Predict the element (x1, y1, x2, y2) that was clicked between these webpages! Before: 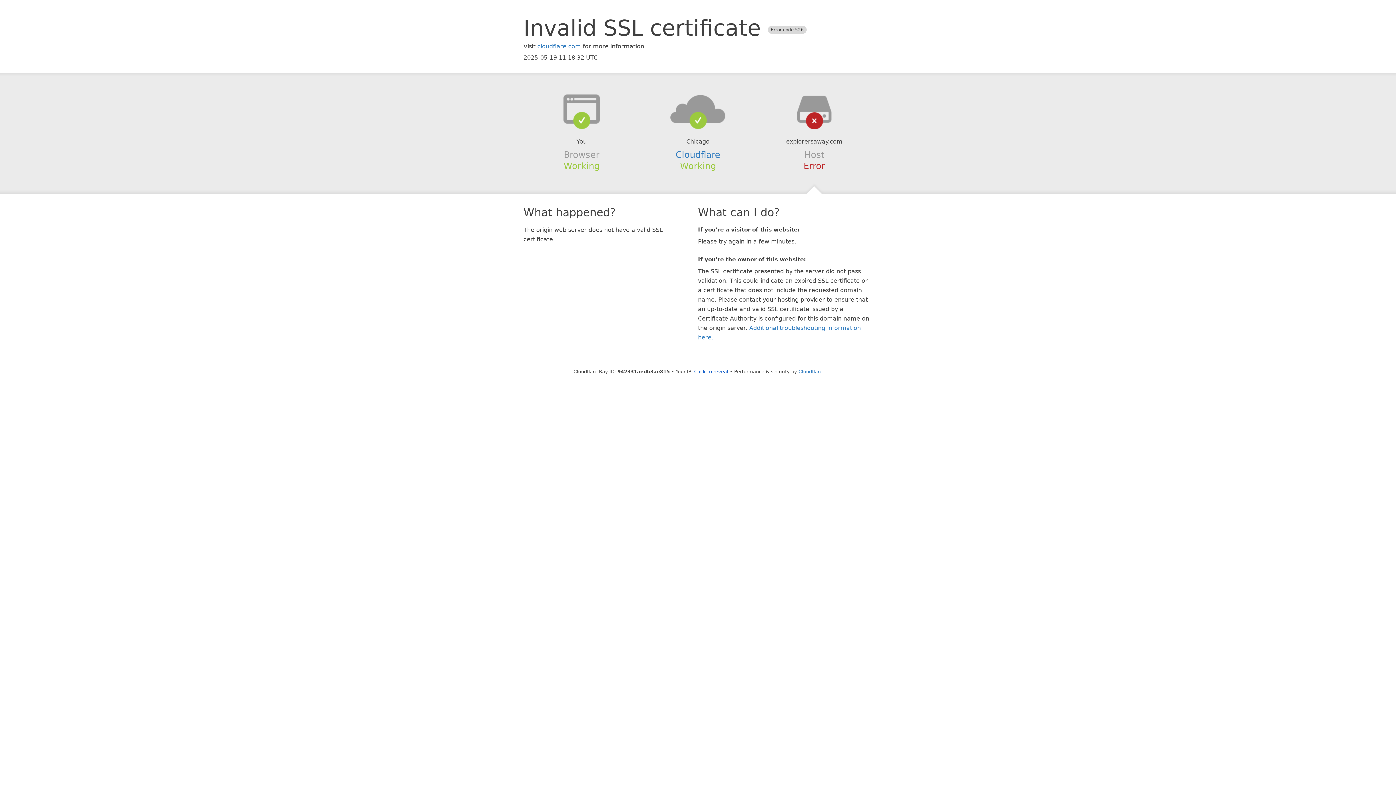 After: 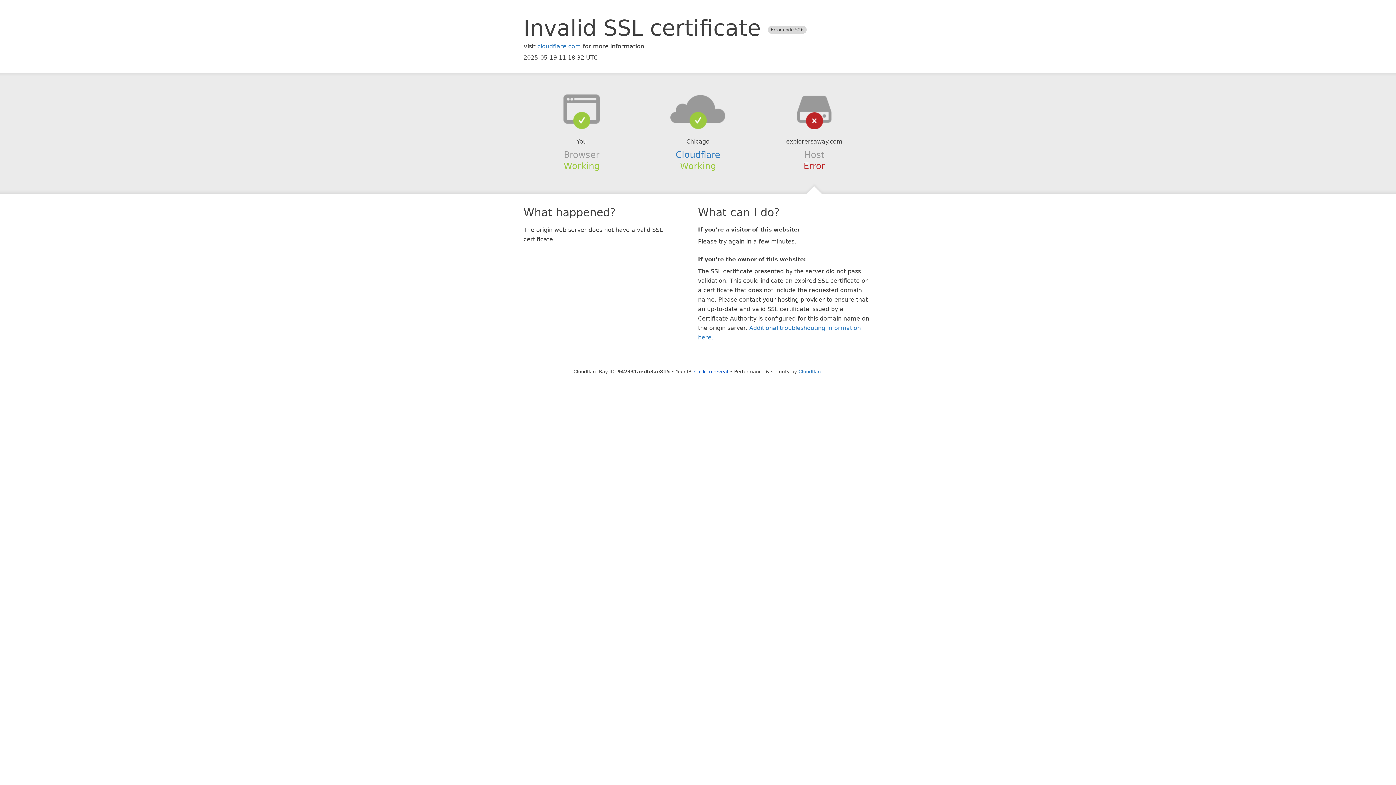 Action: bbox: (639, 94, 756, 123)